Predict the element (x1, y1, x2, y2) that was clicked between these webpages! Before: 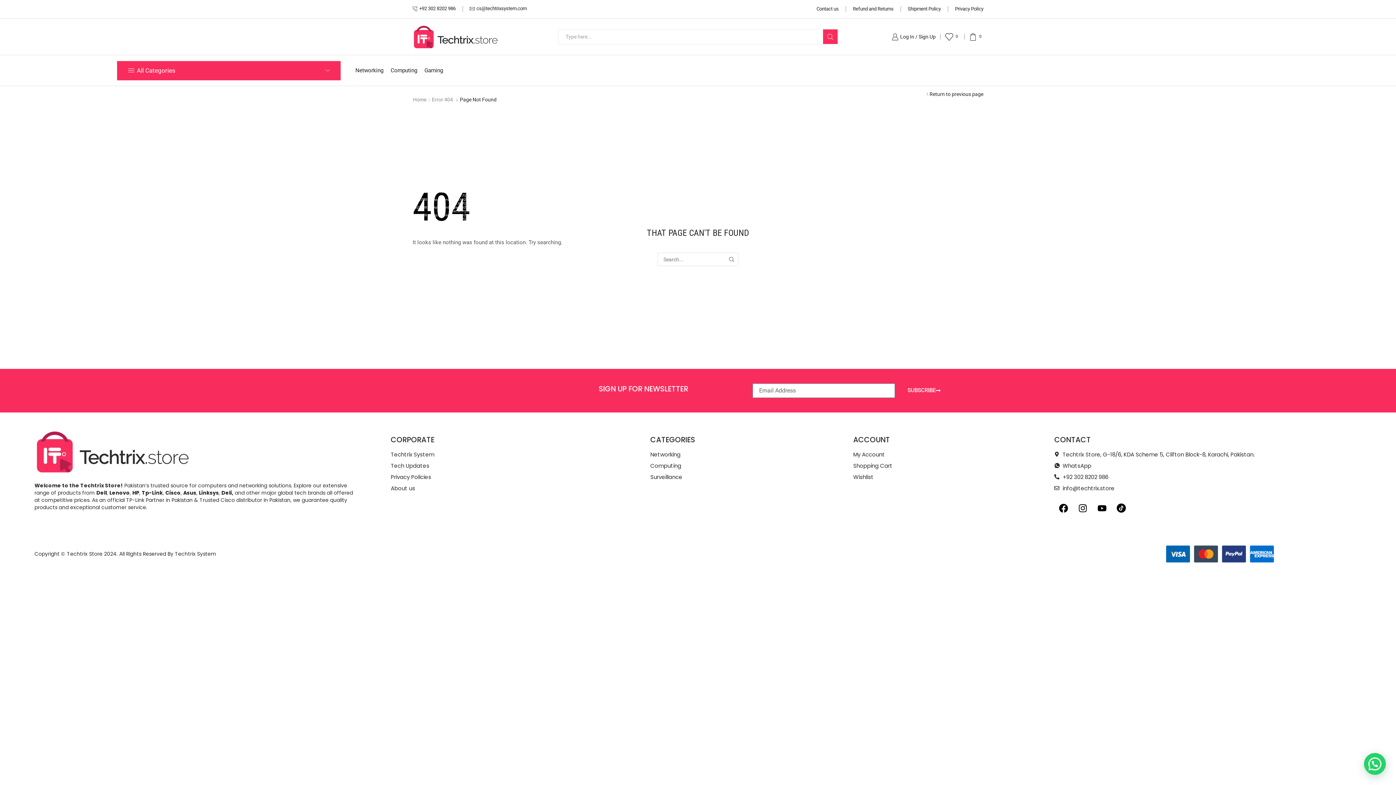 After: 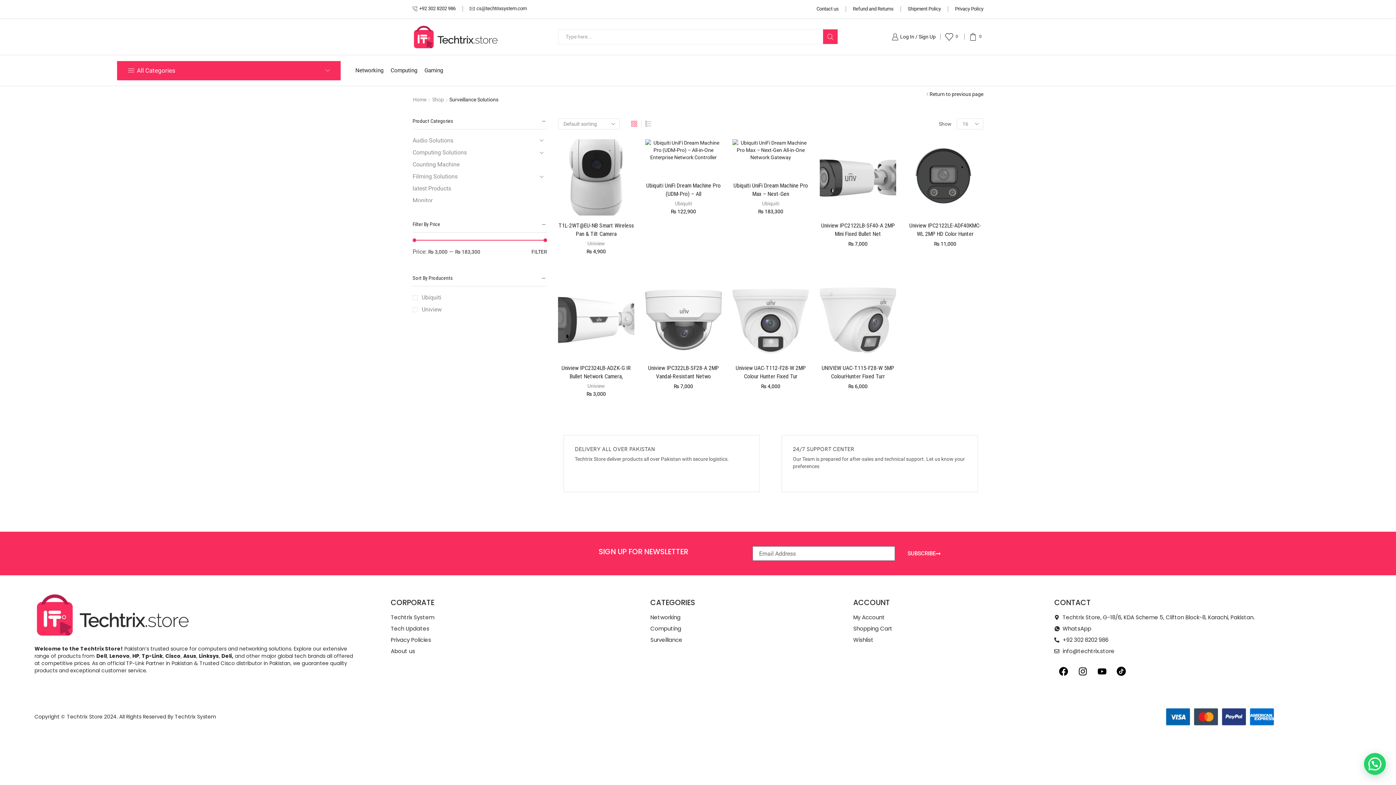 Action: label: Surveillance bbox: (650, 473, 828, 481)